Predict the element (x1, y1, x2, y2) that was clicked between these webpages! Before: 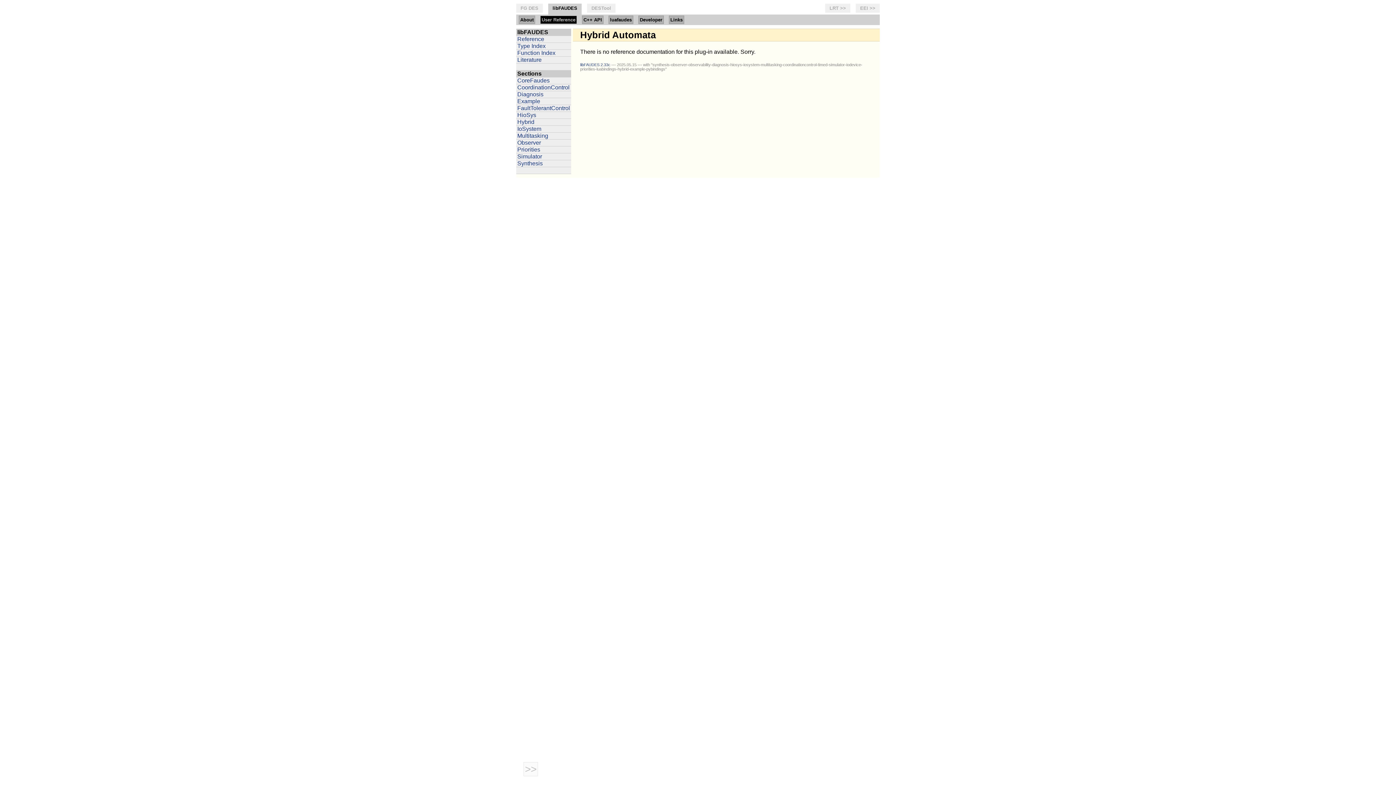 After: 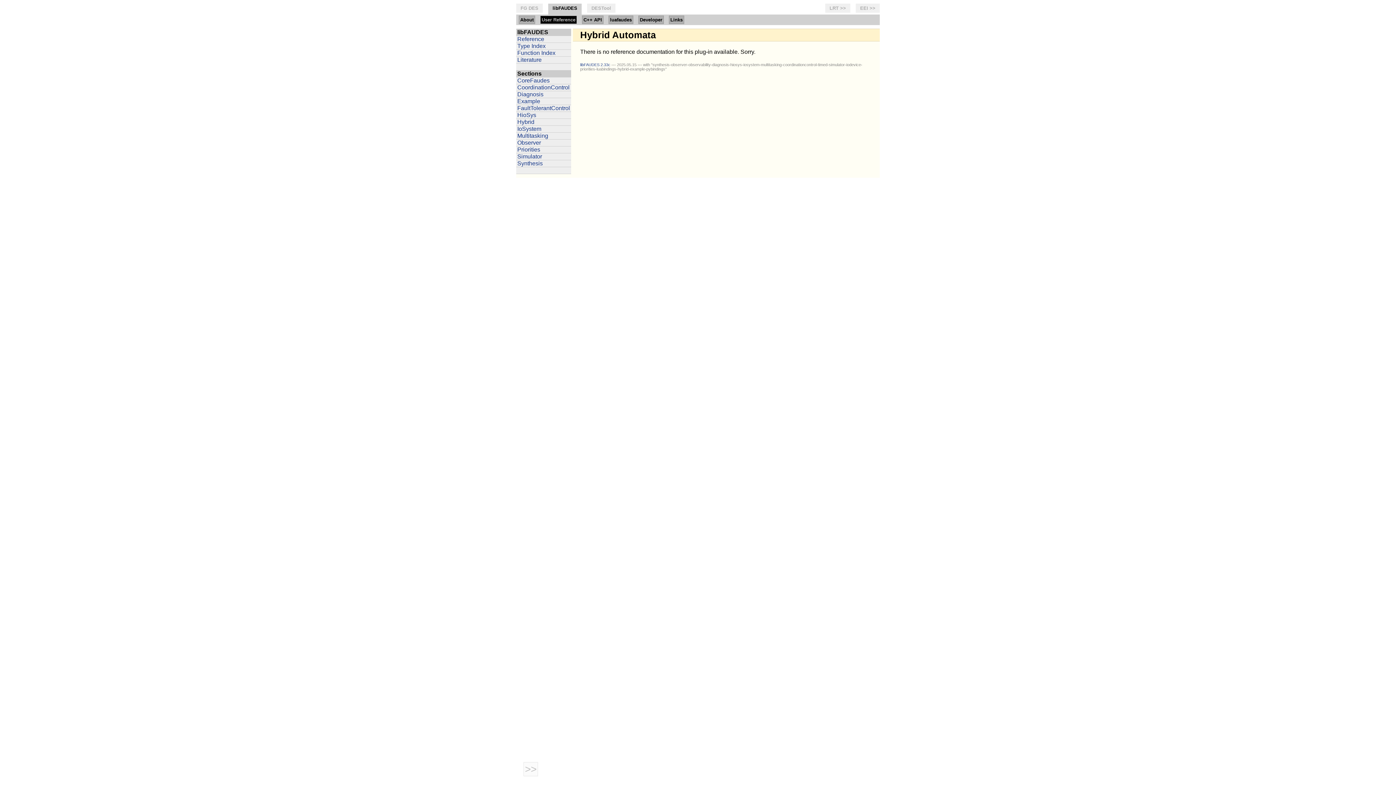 Action: bbox: (516, 118, 571, 125) label: Hybrid